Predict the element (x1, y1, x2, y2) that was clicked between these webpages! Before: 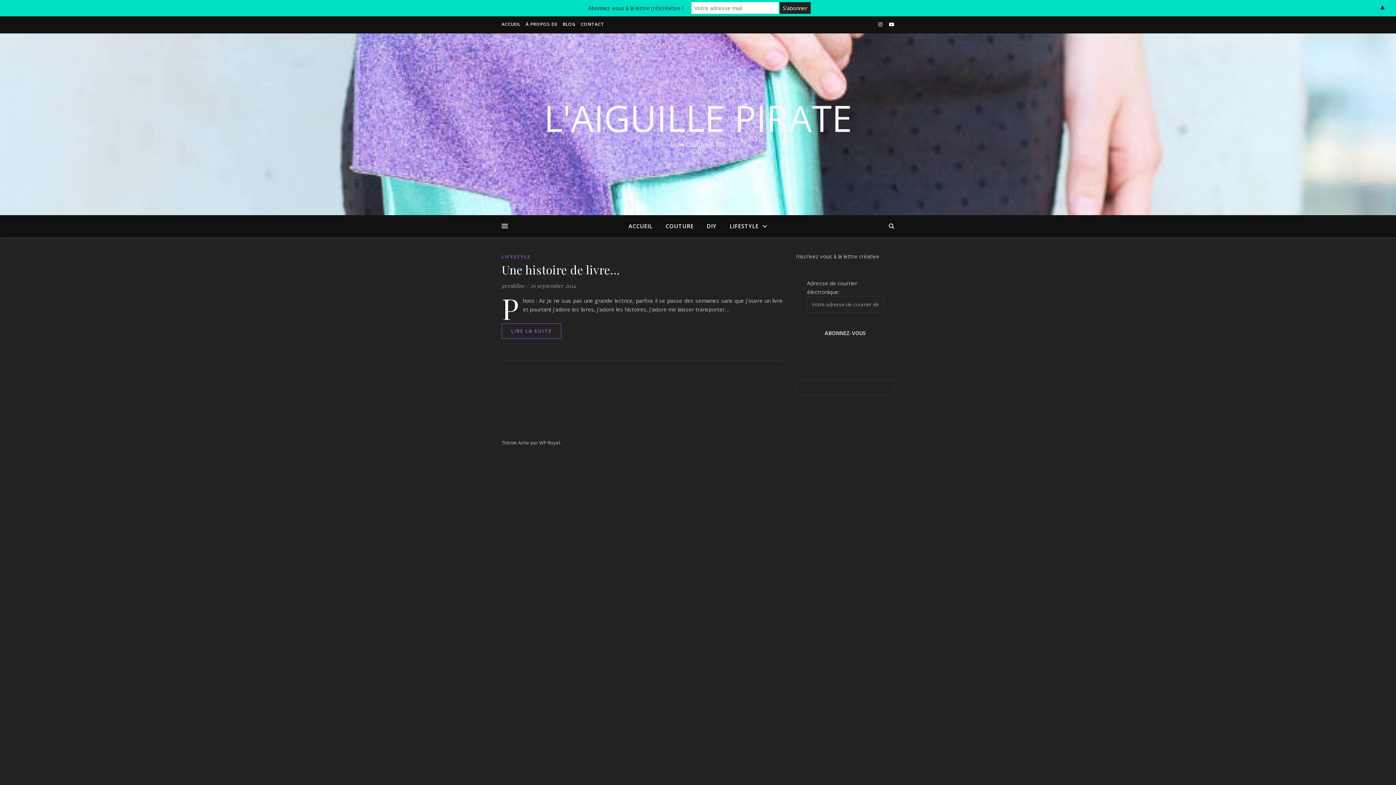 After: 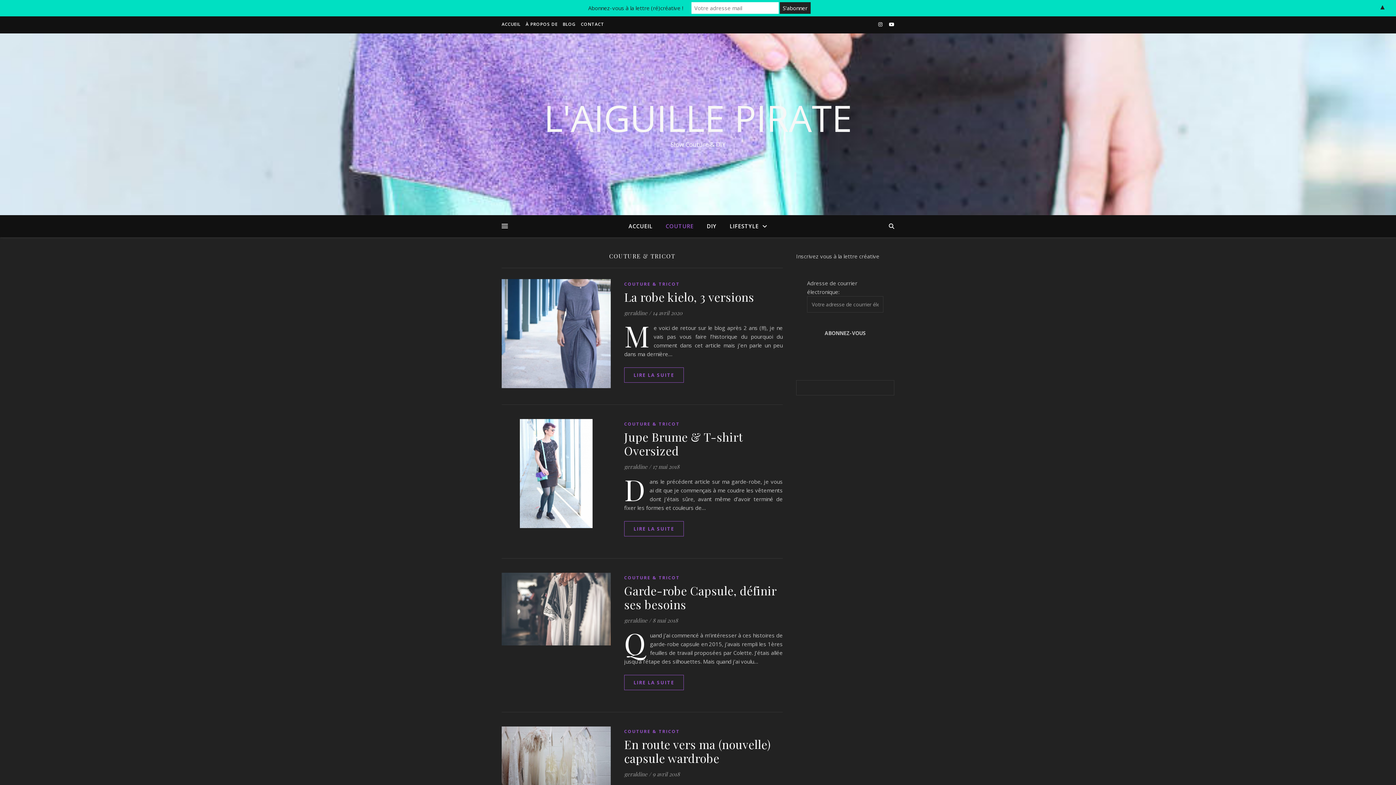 Action: bbox: (660, 215, 699, 237) label: COUTURE